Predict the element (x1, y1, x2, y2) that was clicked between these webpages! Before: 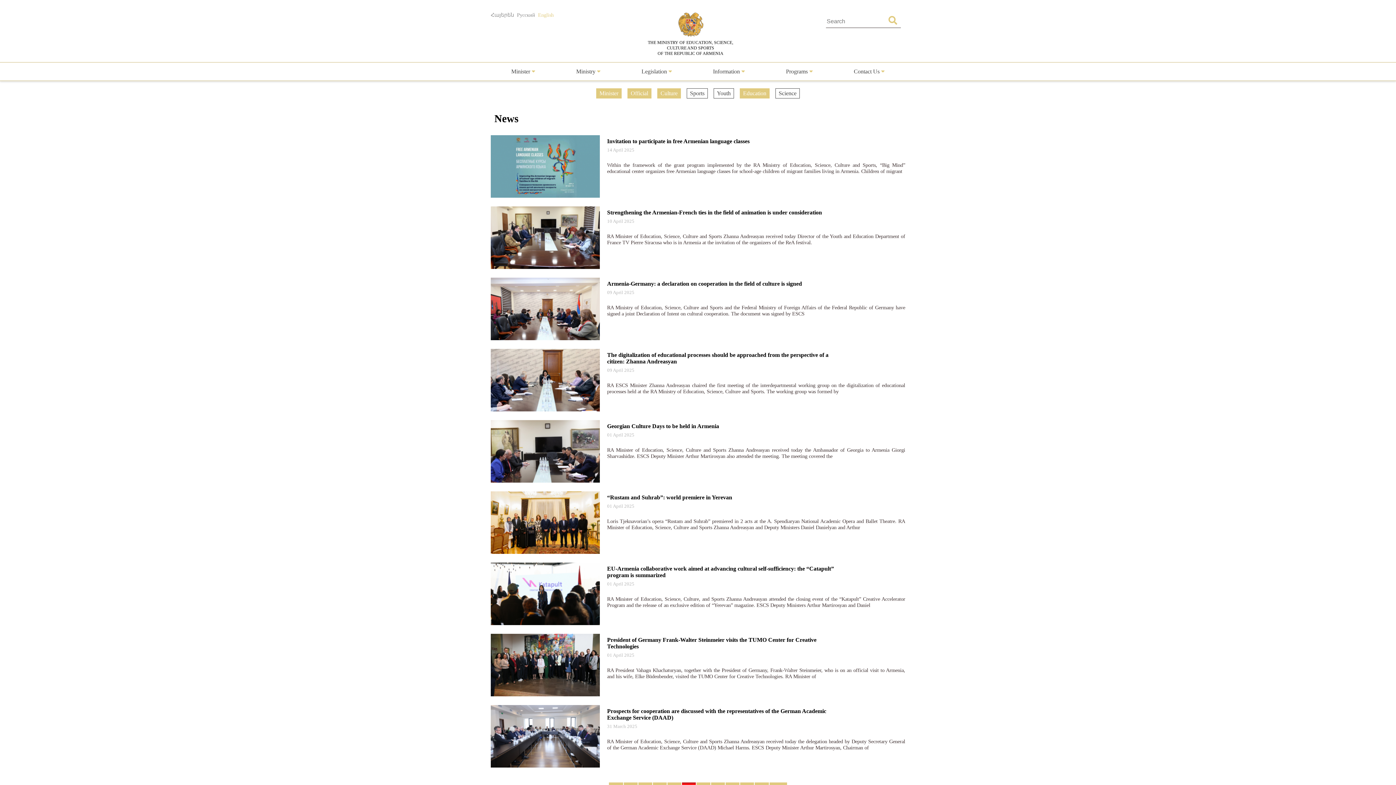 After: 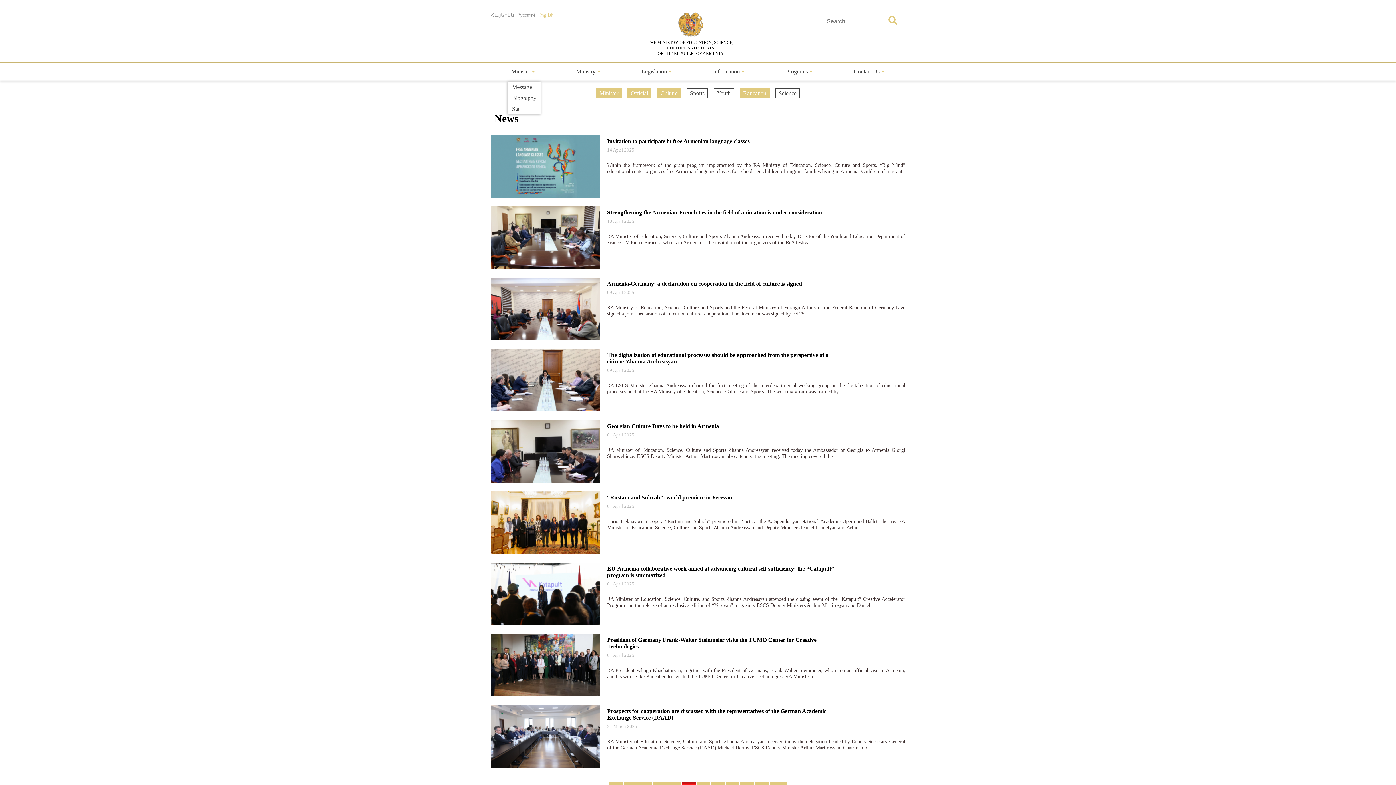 Action: label: Minister  bbox: (511, 68, 535, 74)